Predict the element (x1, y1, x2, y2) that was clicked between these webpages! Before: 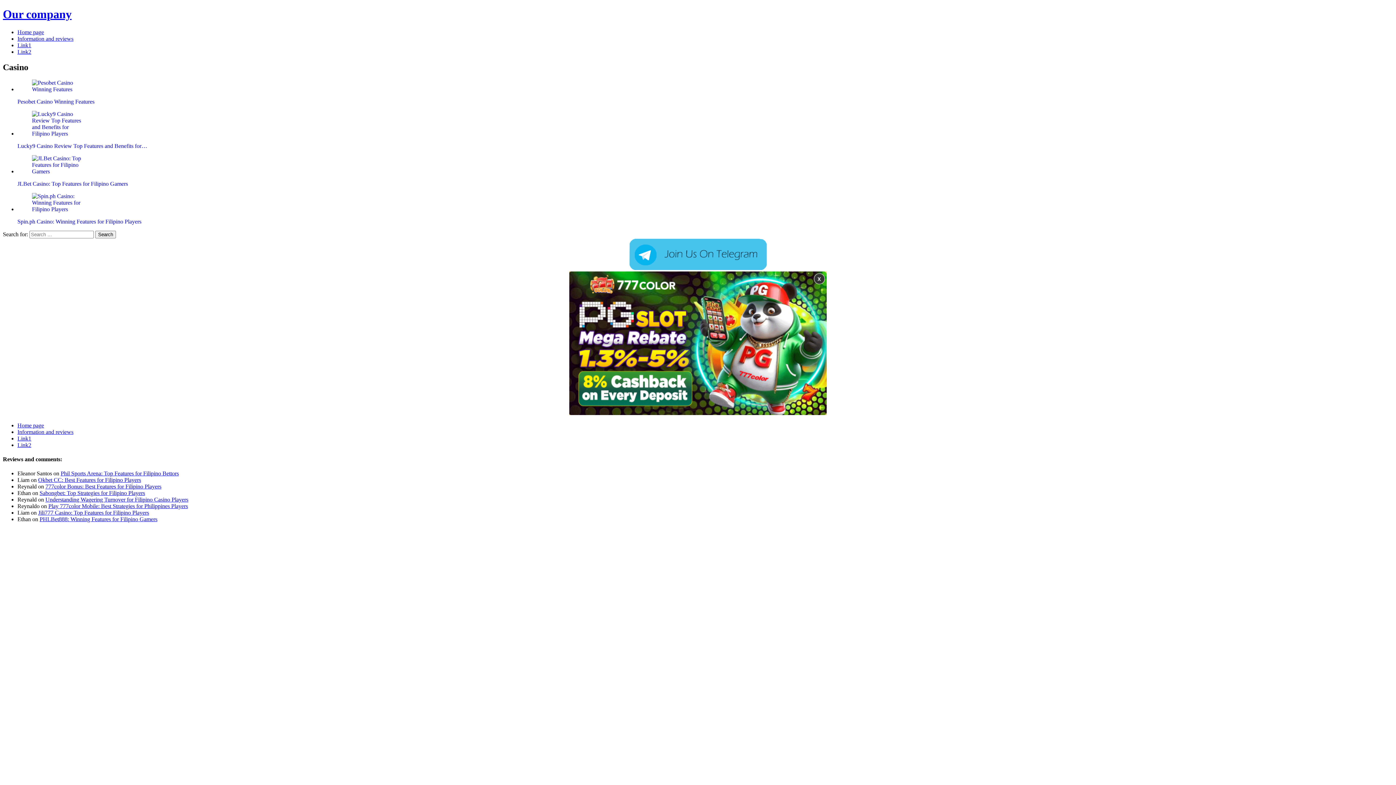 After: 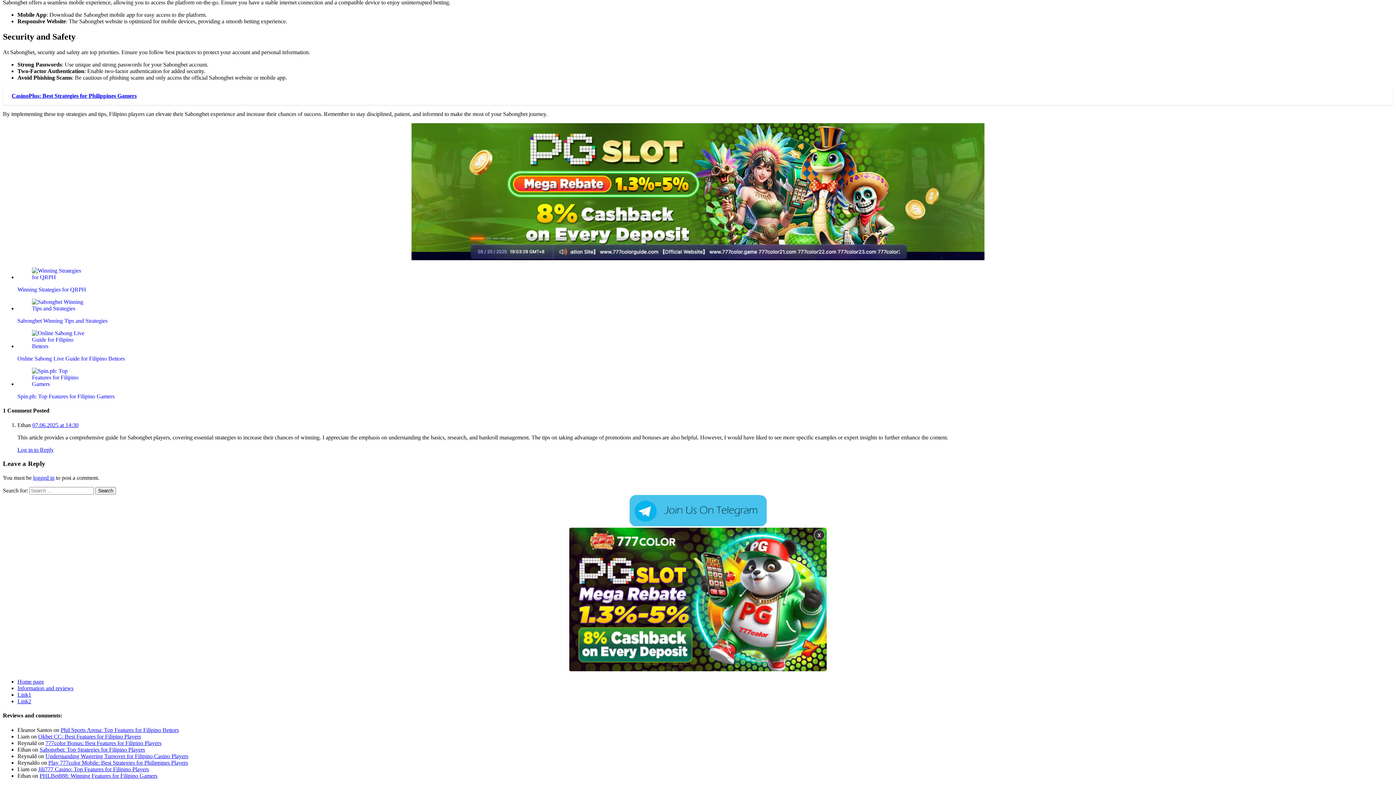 Action: bbox: (39, 490, 145, 496) label: Sabongbet: Top Strategies for Filipino Players